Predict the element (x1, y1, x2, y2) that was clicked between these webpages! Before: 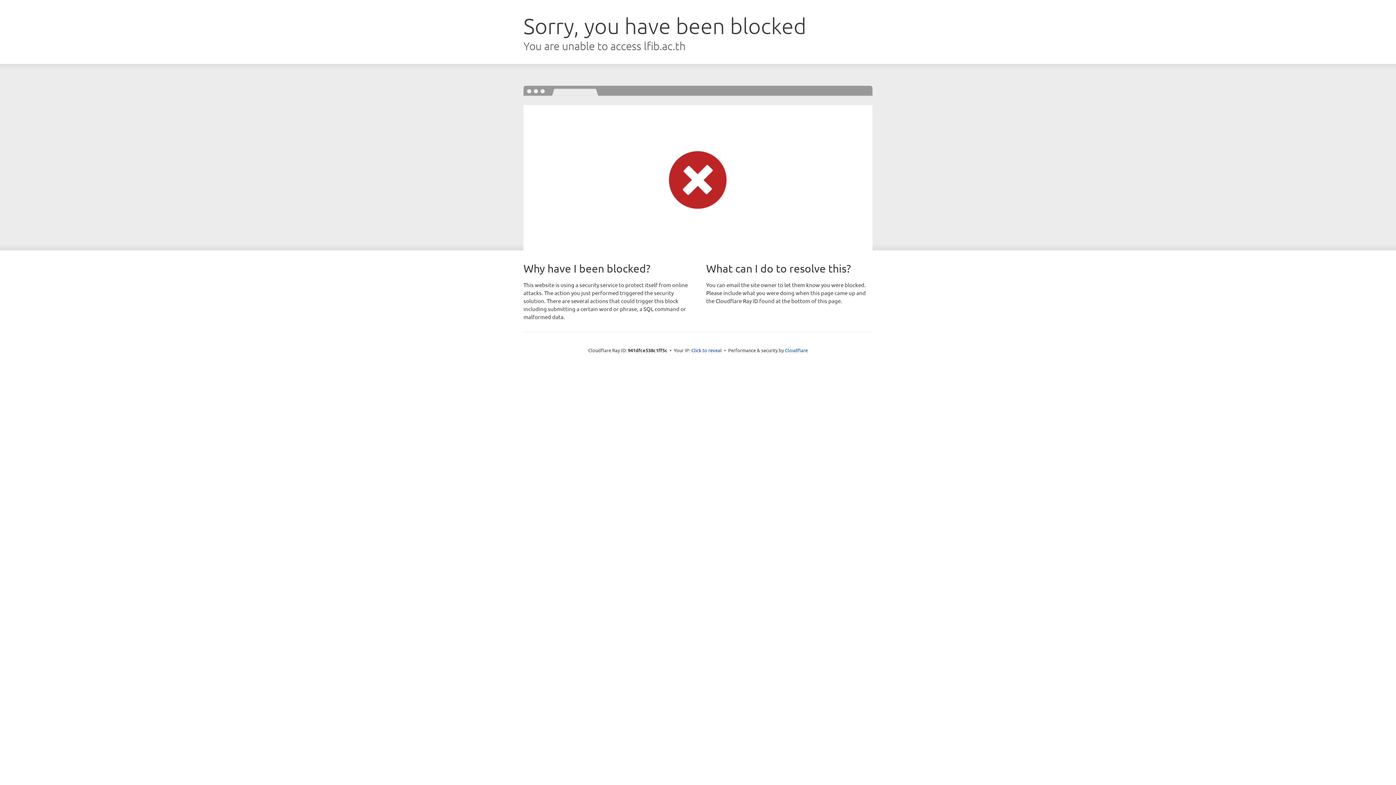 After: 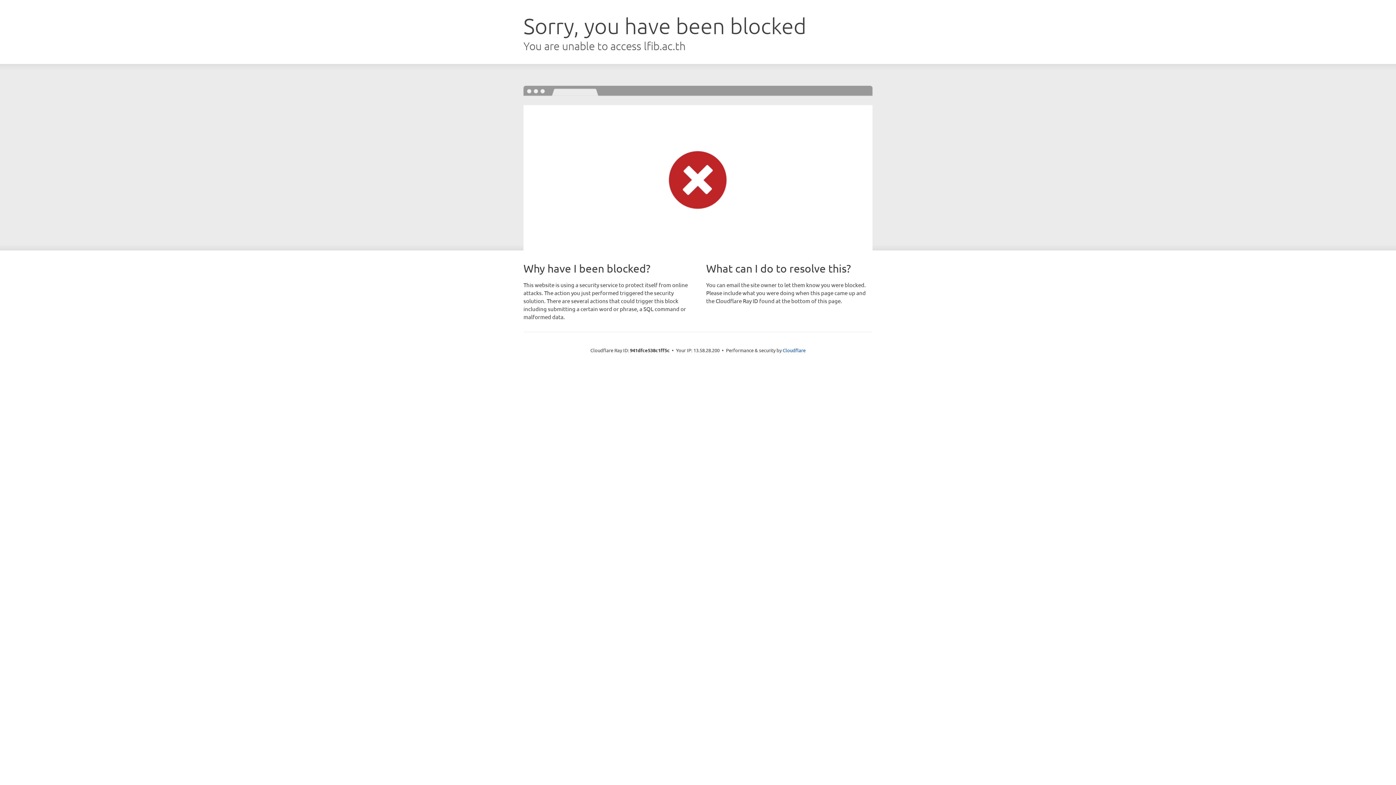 Action: label: Click to reveal bbox: (691, 346, 722, 353)